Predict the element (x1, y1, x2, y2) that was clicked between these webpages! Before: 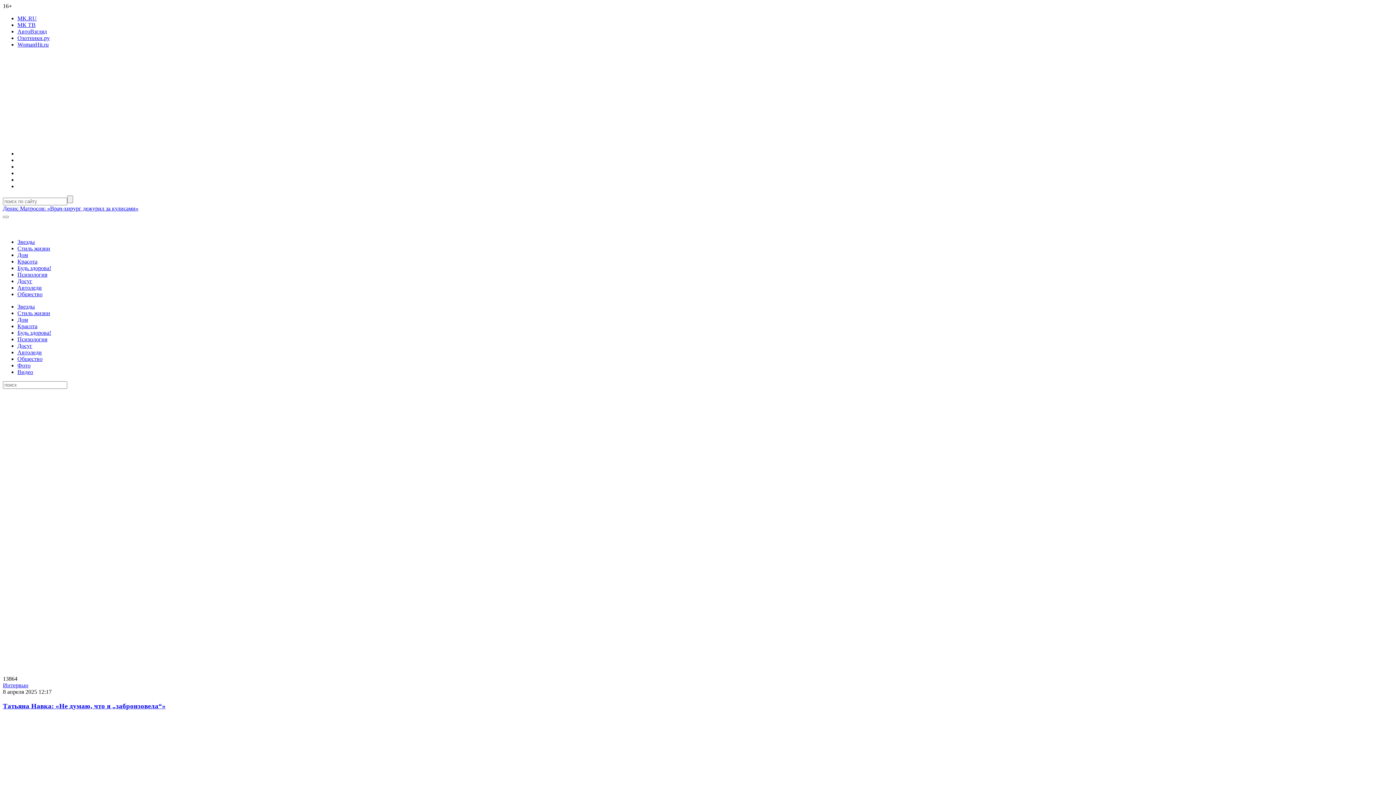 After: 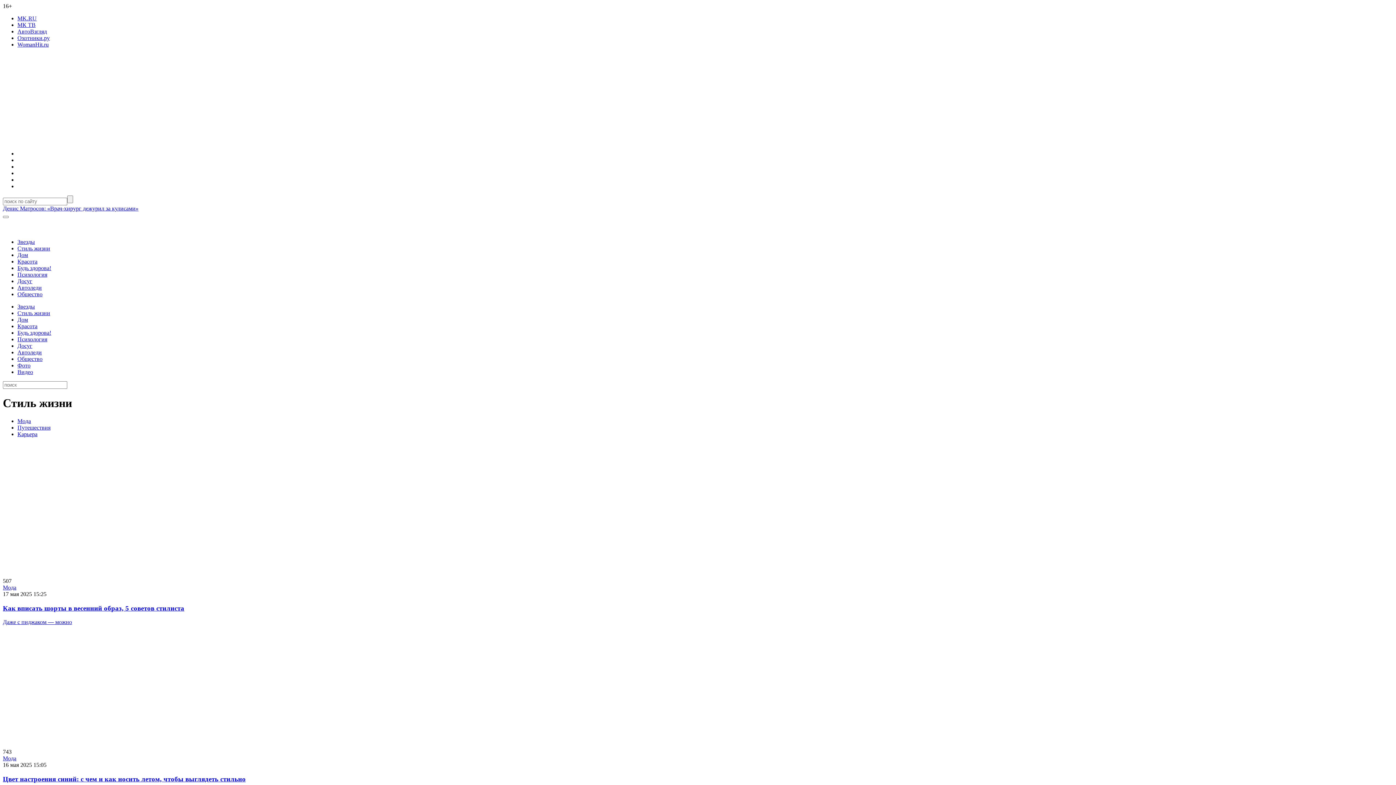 Action: bbox: (17, 245, 50, 251) label: Стиль жизни